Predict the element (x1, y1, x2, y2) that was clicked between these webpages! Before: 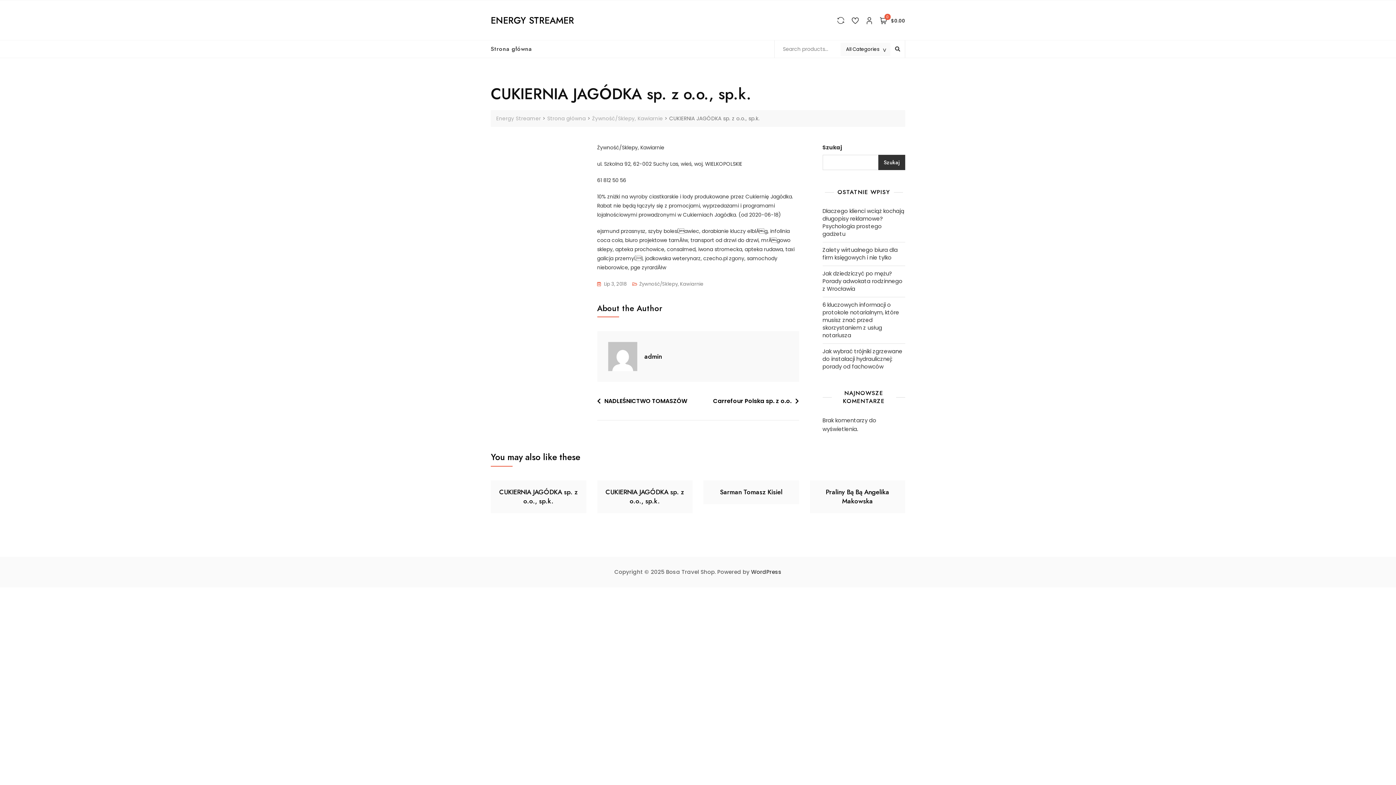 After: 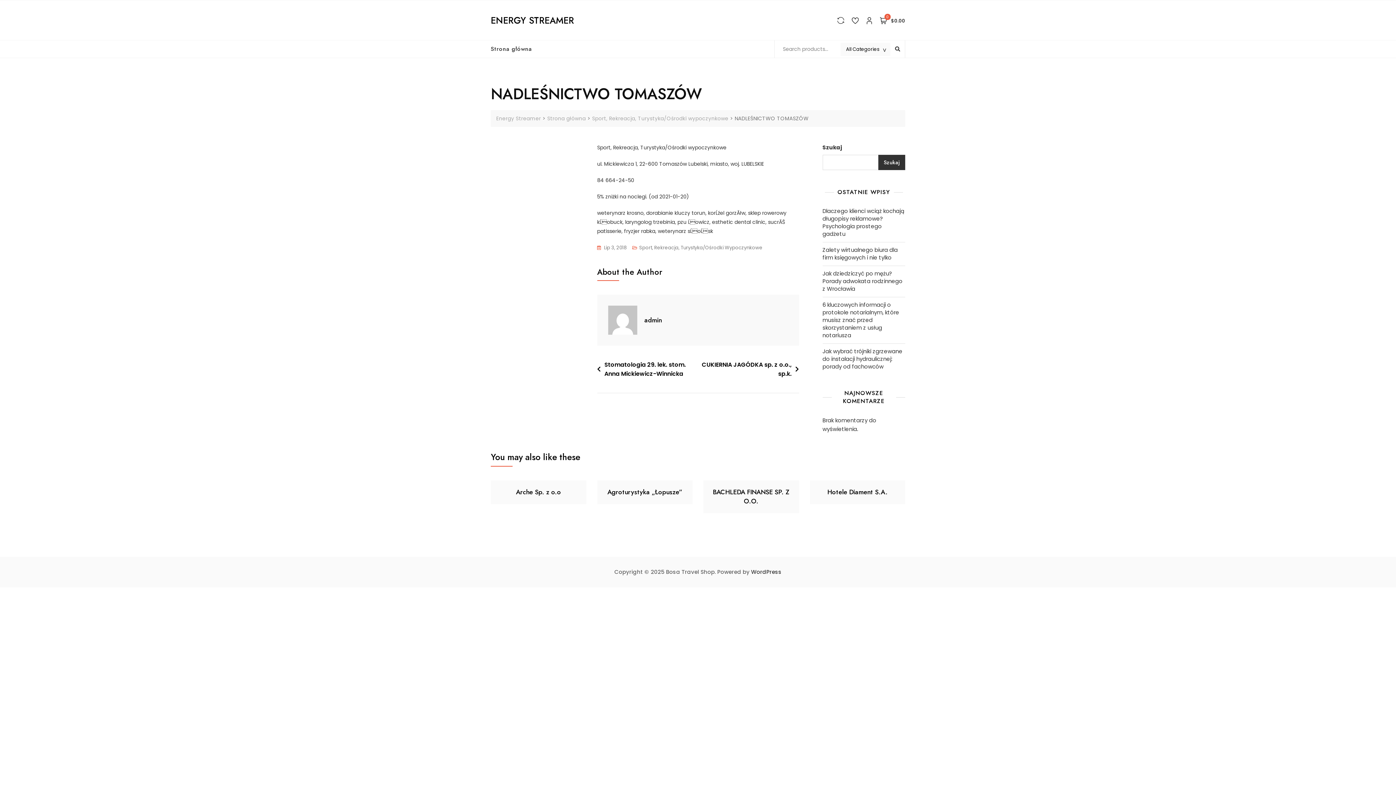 Action: bbox: (597, 396, 687, 405) label: NADLEŚNICTWO TOMASZÓW